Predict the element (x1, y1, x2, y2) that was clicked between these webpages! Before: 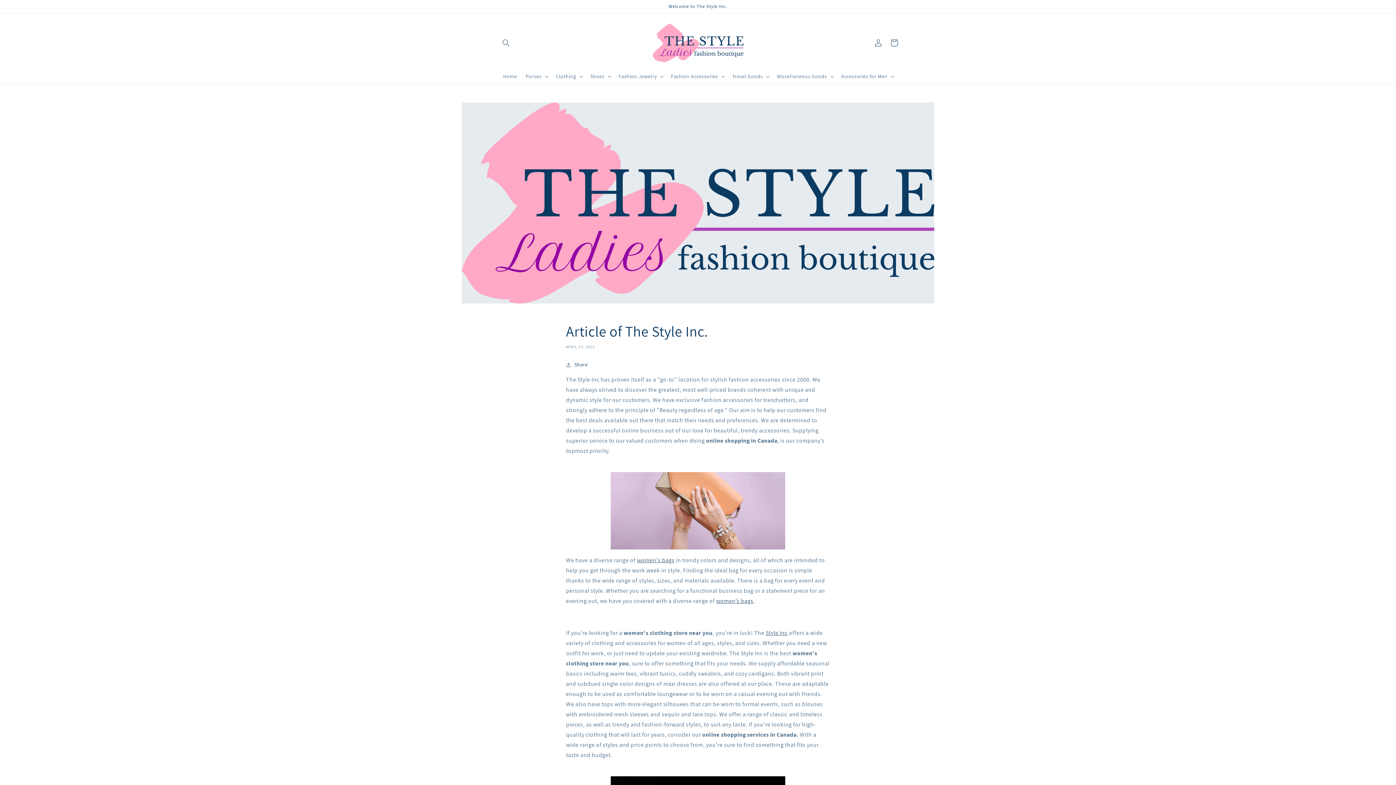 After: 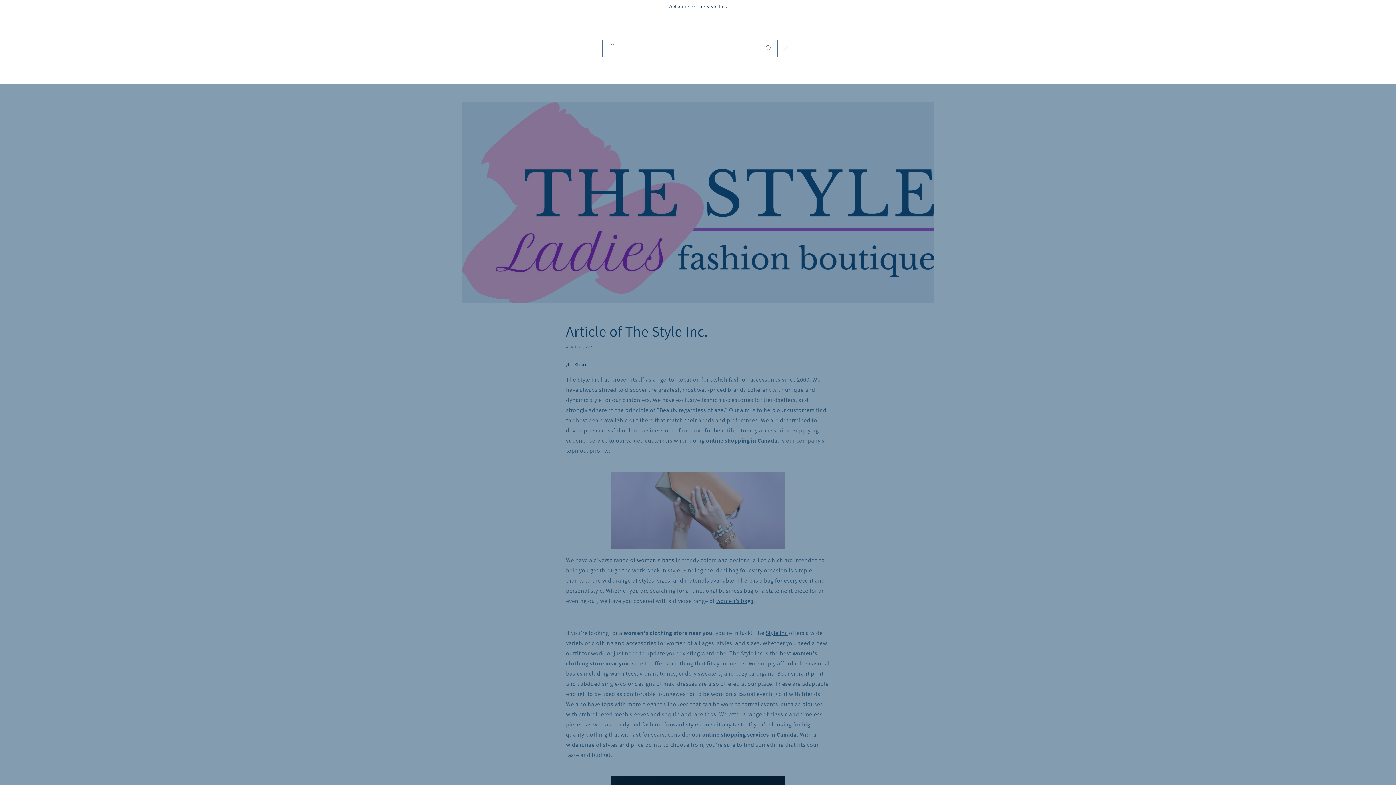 Action: bbox: (498, 34, 514, 50) label: Search